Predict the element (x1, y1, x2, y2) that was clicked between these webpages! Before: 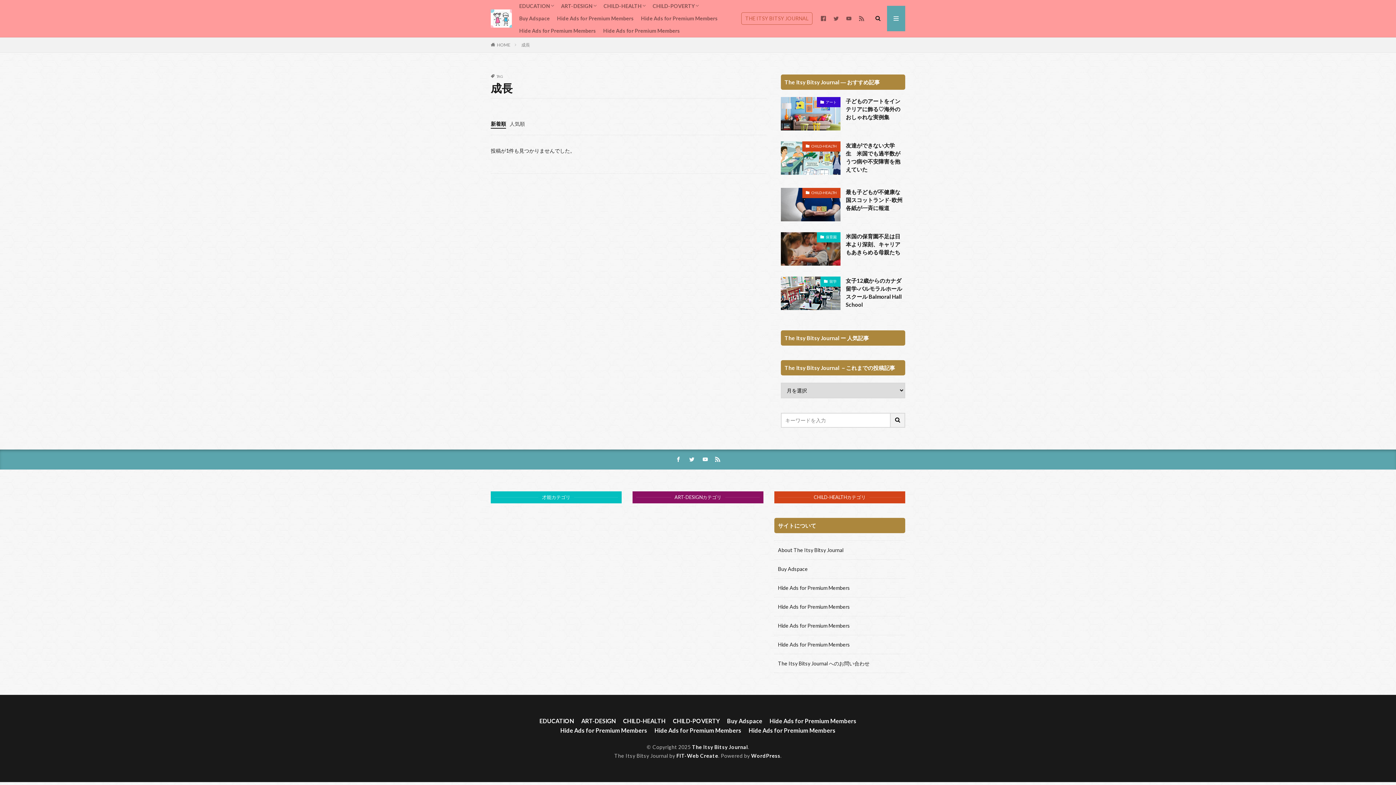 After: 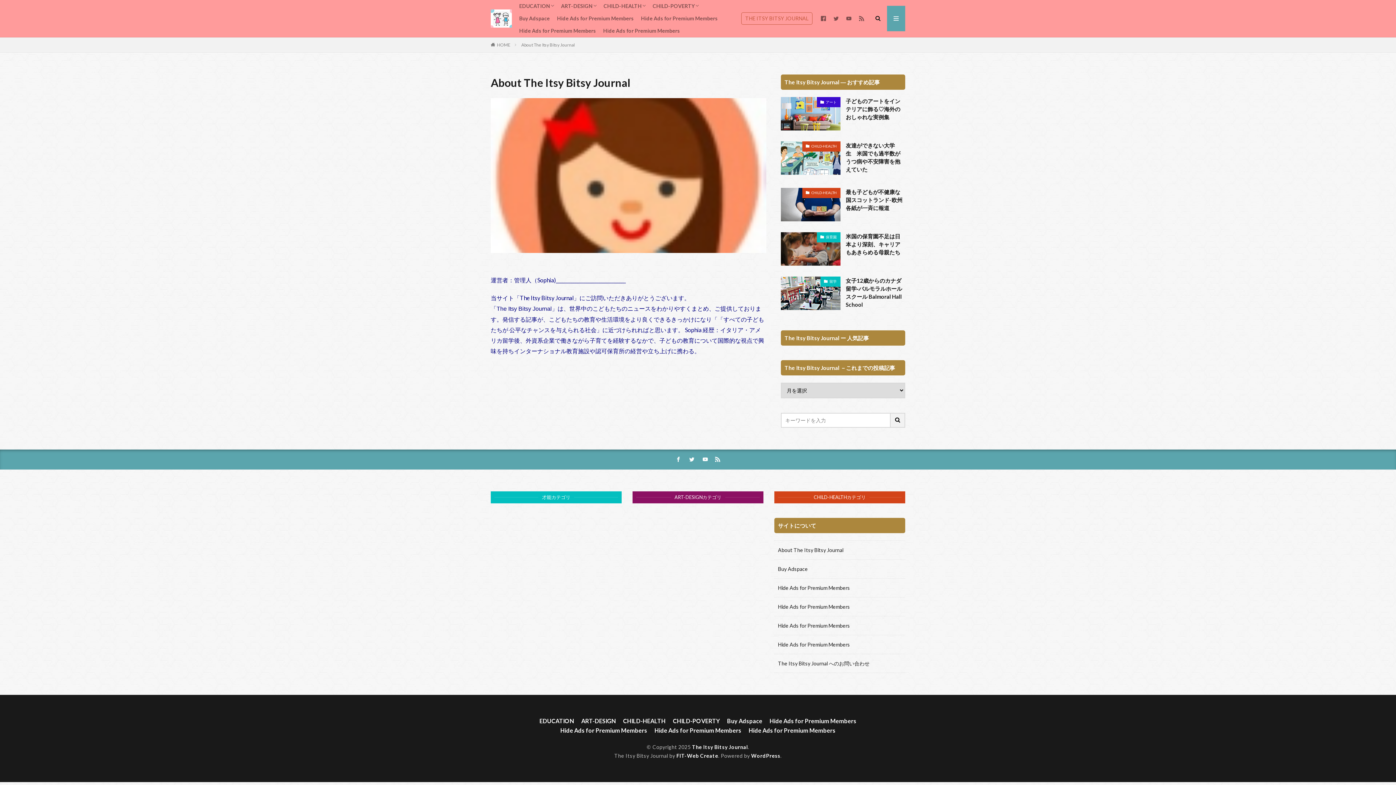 Action: bbox: (774, 541, 905, 559) label: About The Itsy Bitsy Journal